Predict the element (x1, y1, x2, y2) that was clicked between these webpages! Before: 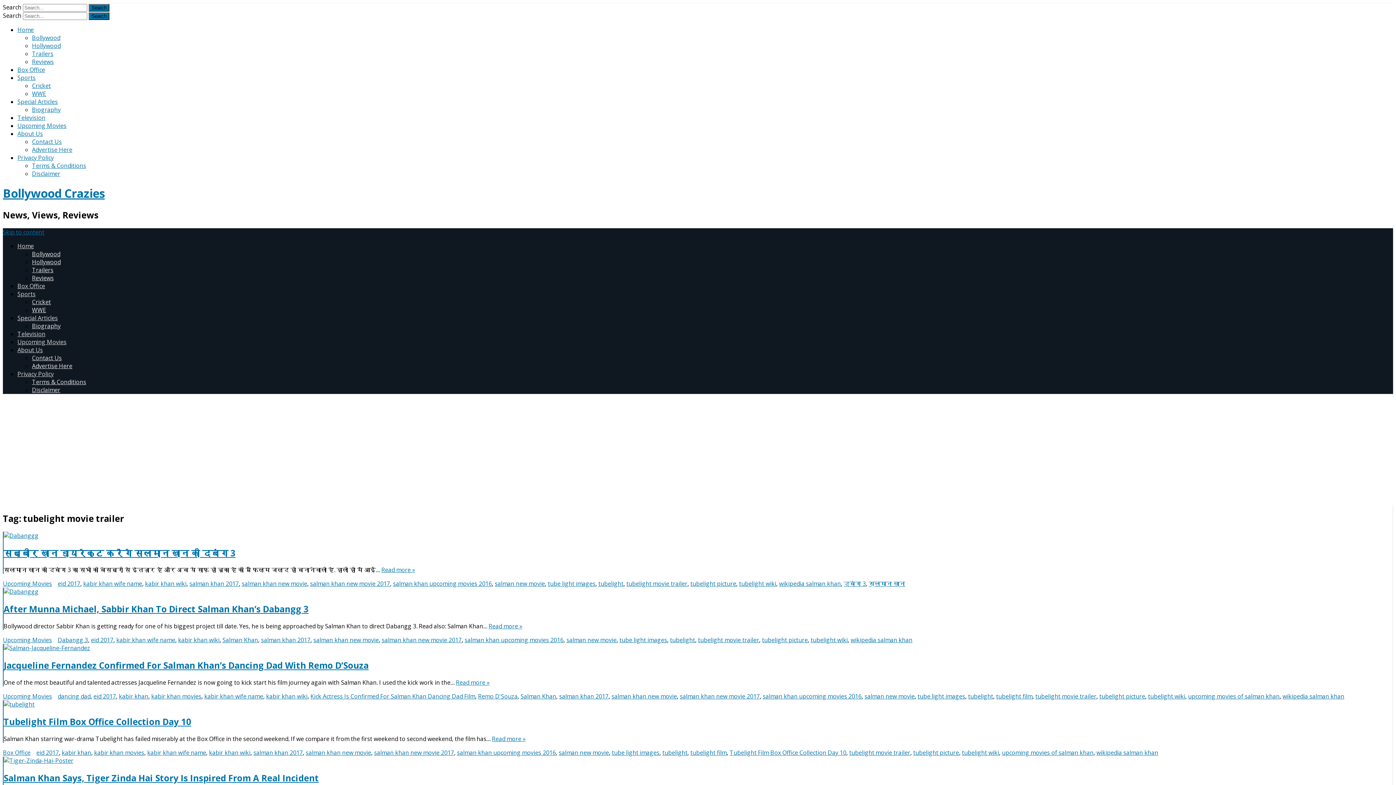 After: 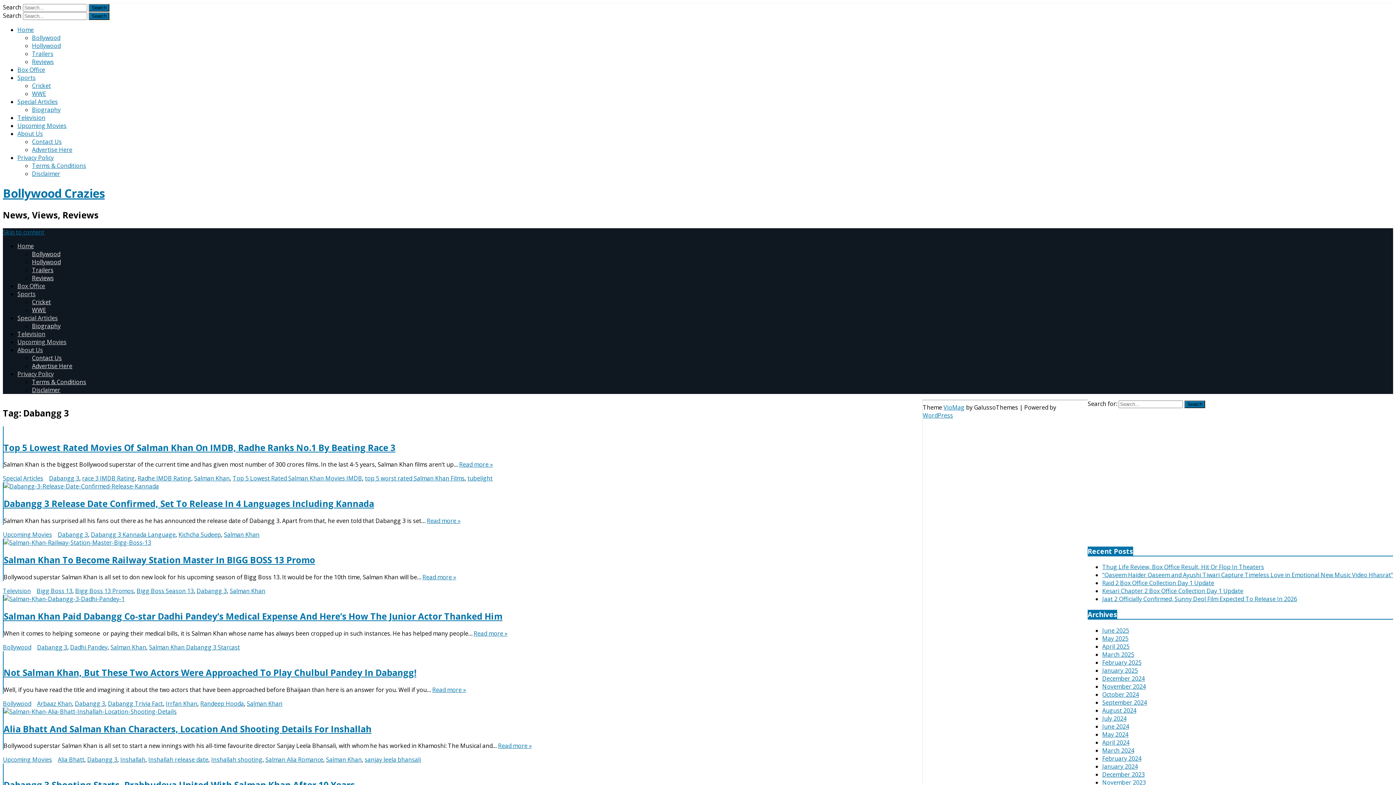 Action: label: Dabangg 3 bbox: (57, 636, 88, 644)